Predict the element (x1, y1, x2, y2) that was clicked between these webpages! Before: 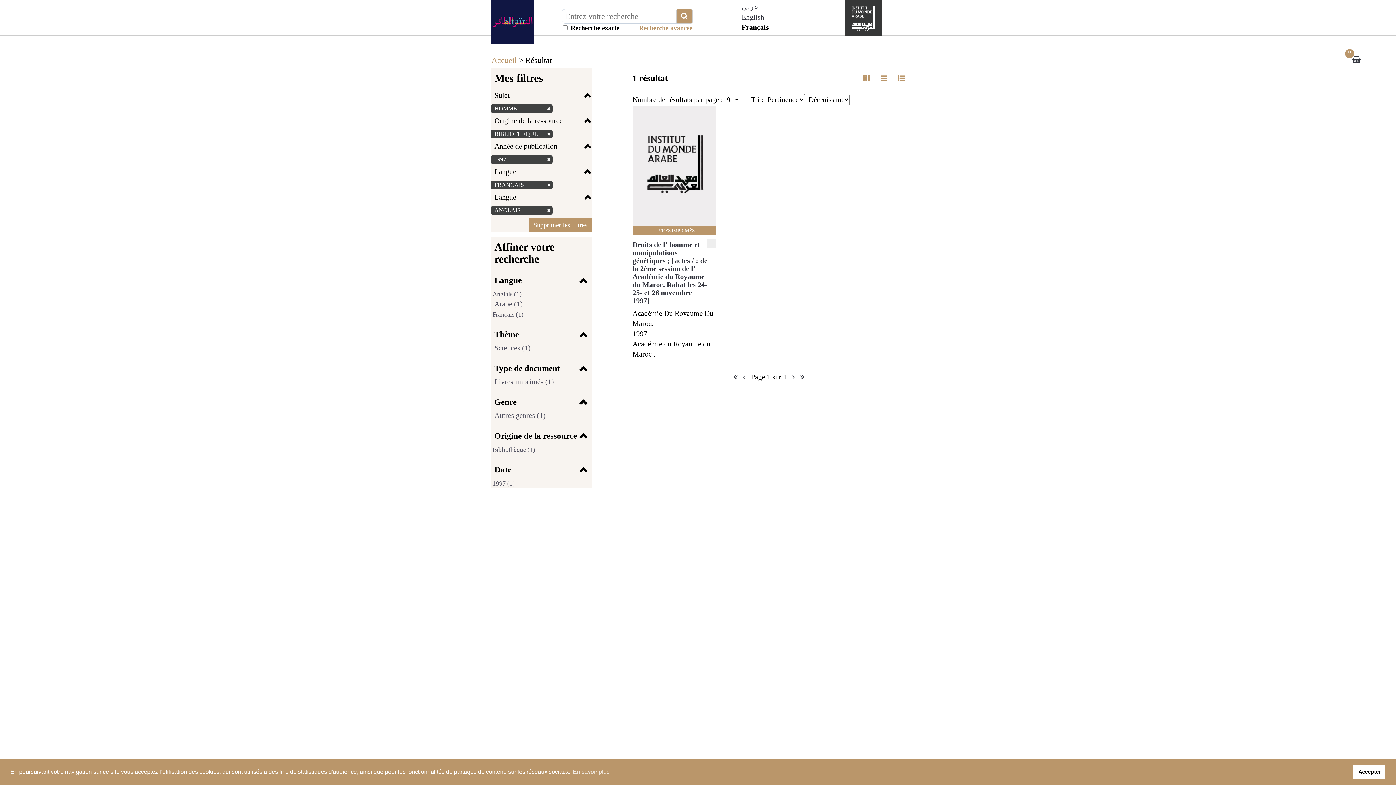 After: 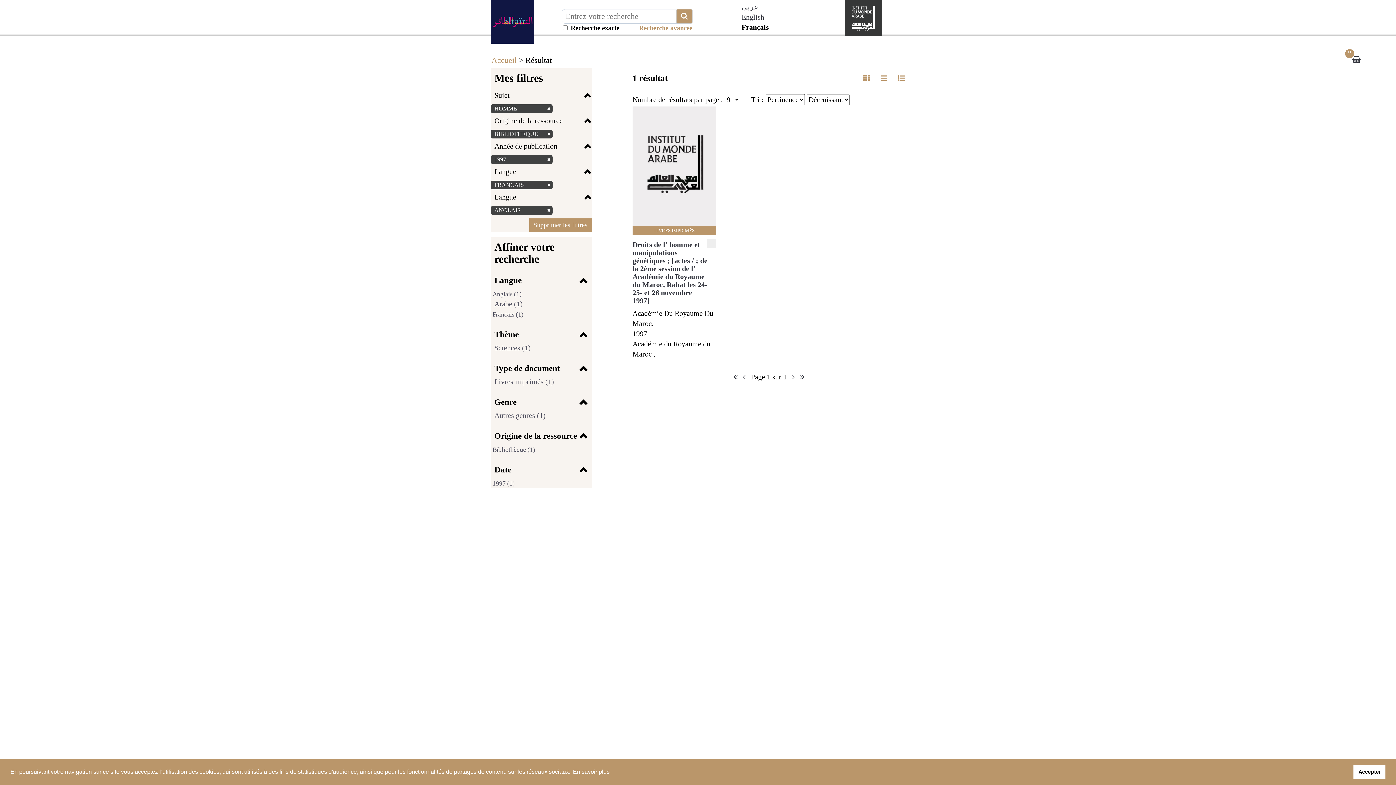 Action: bbox: (571, 766, 610, 777) label: learn more about cookies